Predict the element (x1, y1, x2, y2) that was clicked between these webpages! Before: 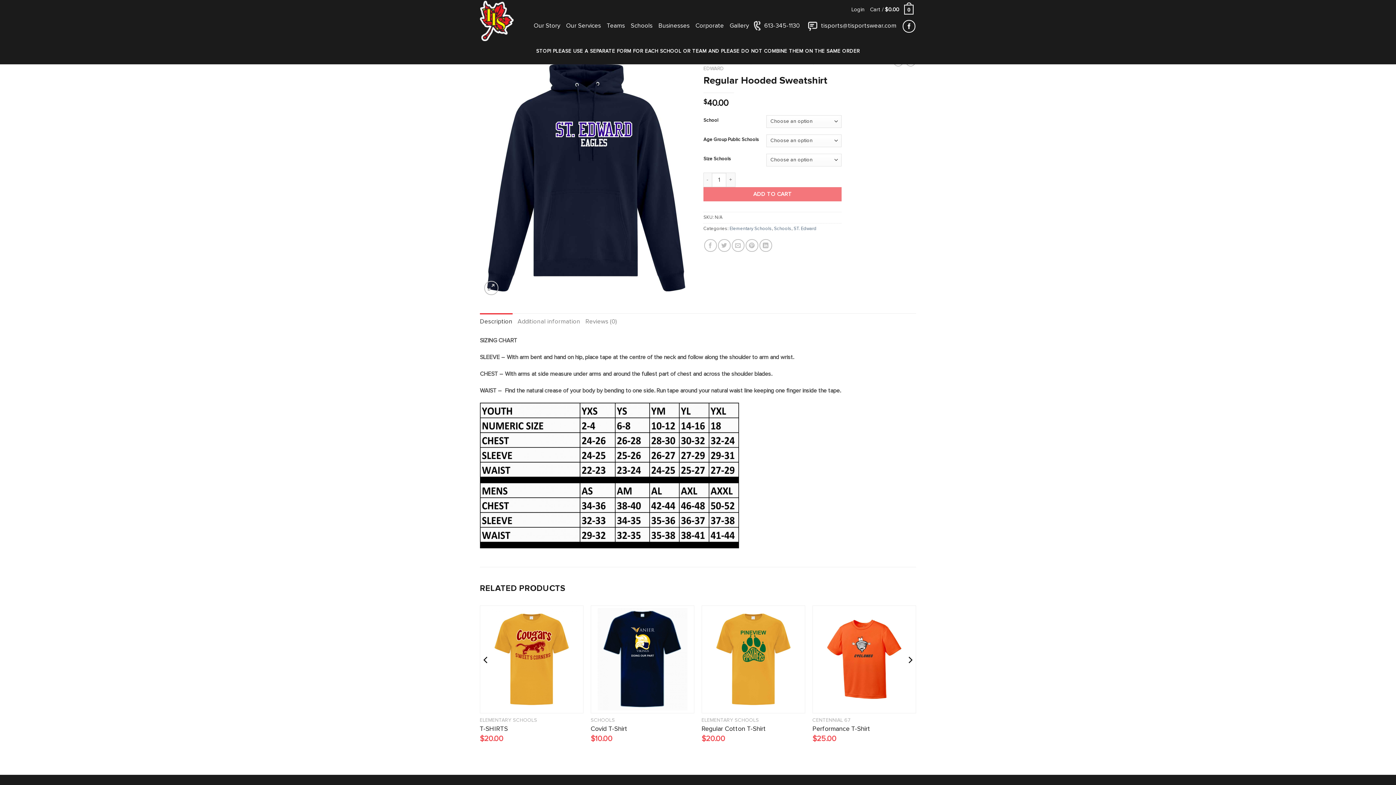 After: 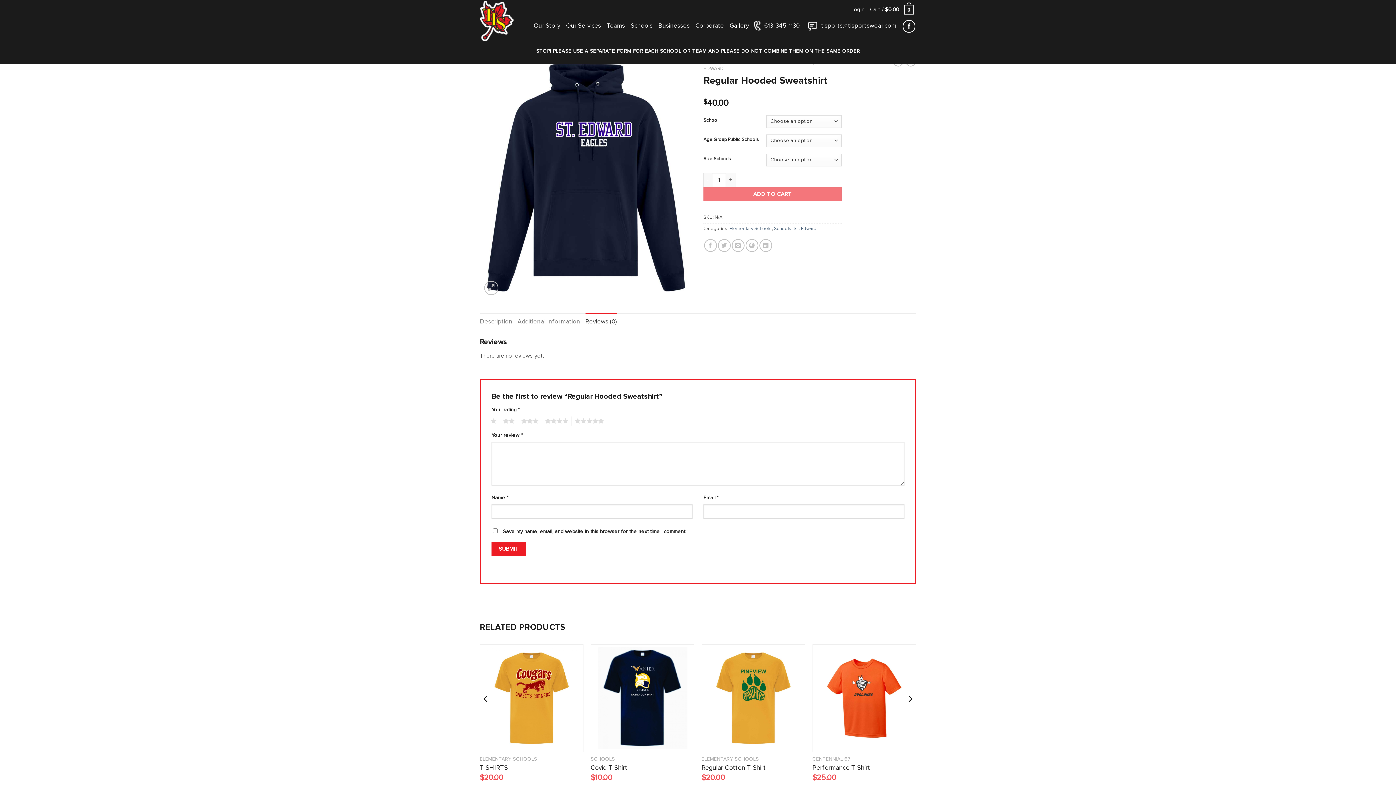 Action: bbox: (585, 313, 617, 330) label: Reviews (0)